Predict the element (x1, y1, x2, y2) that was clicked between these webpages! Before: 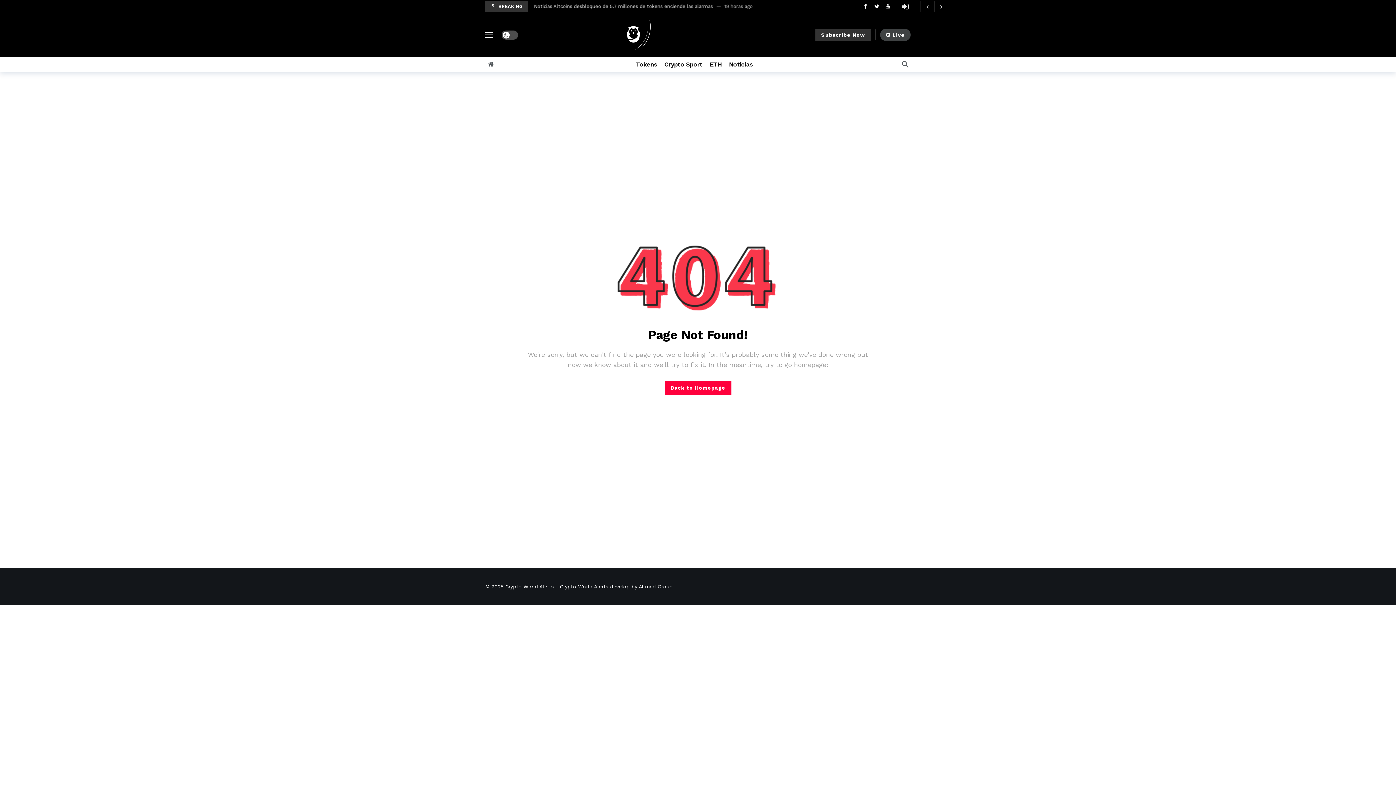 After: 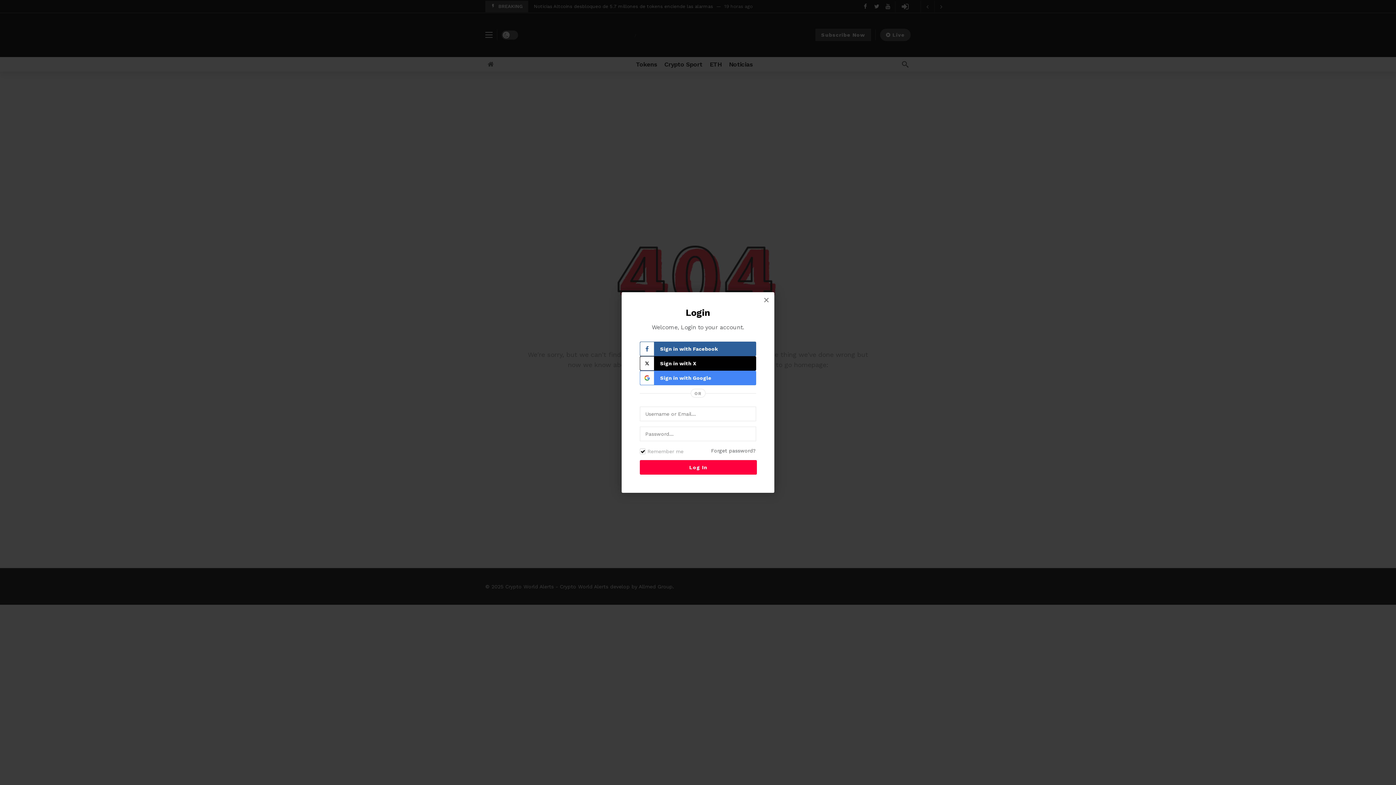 Action: label: Login bbox: (900, 0, 910, 11)